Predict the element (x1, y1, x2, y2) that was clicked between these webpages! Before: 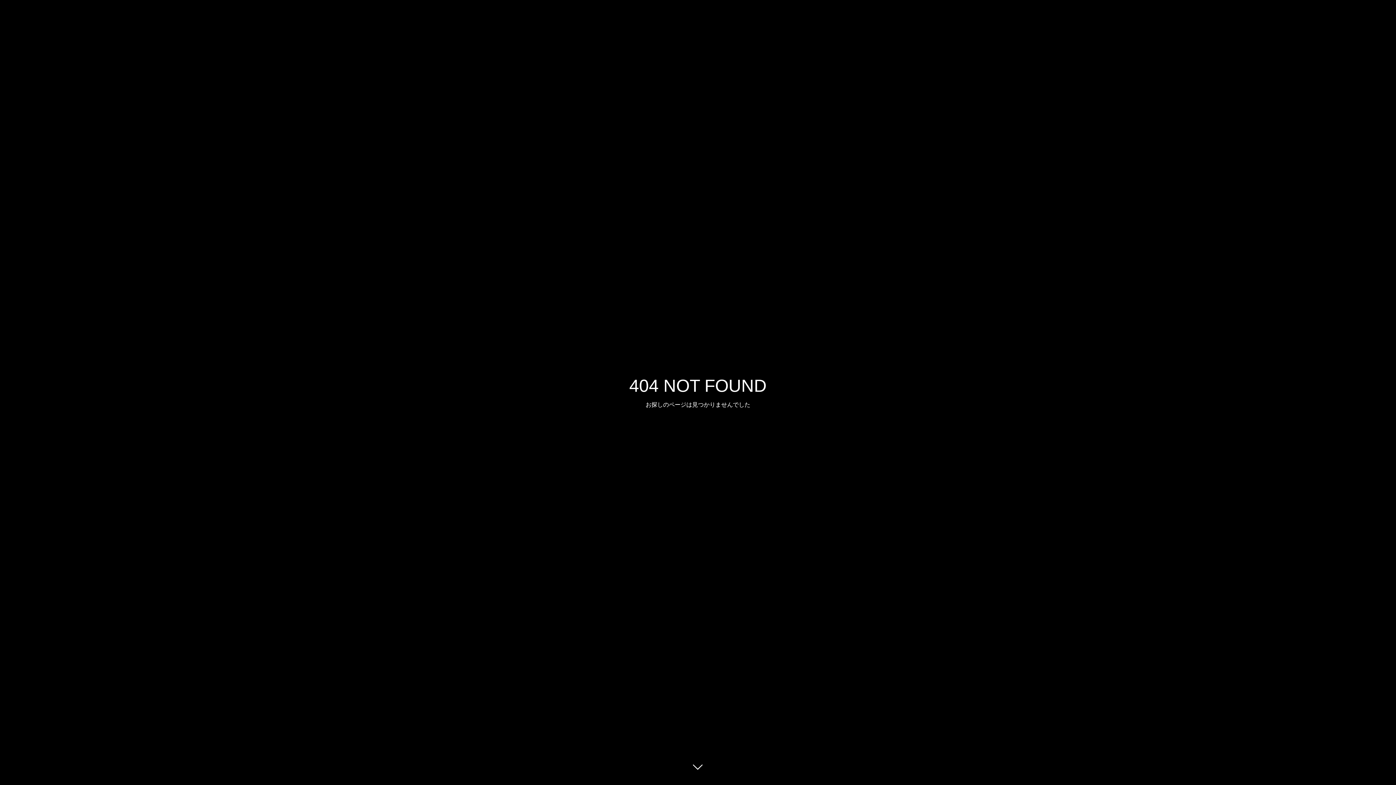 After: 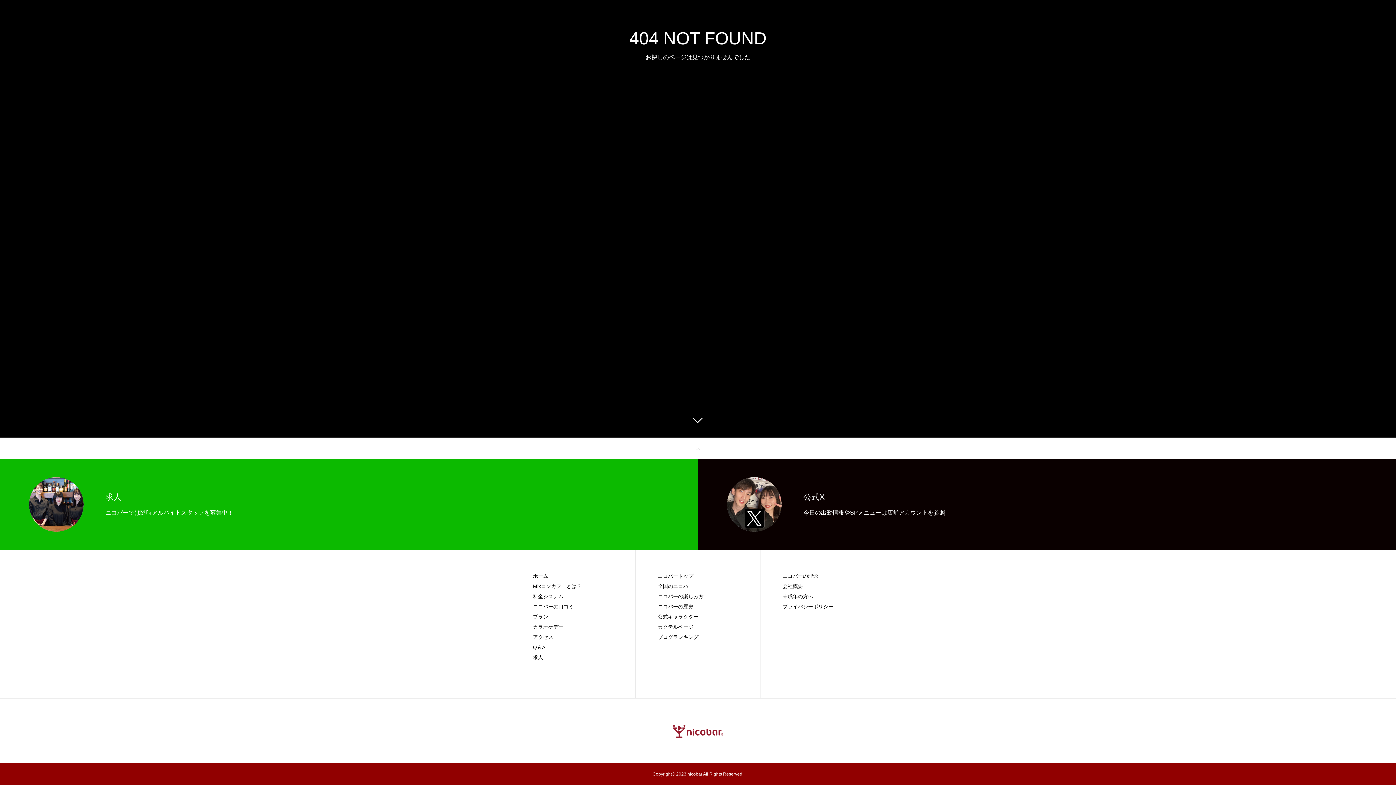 Action: bbox: (687, 760, 709, 781)